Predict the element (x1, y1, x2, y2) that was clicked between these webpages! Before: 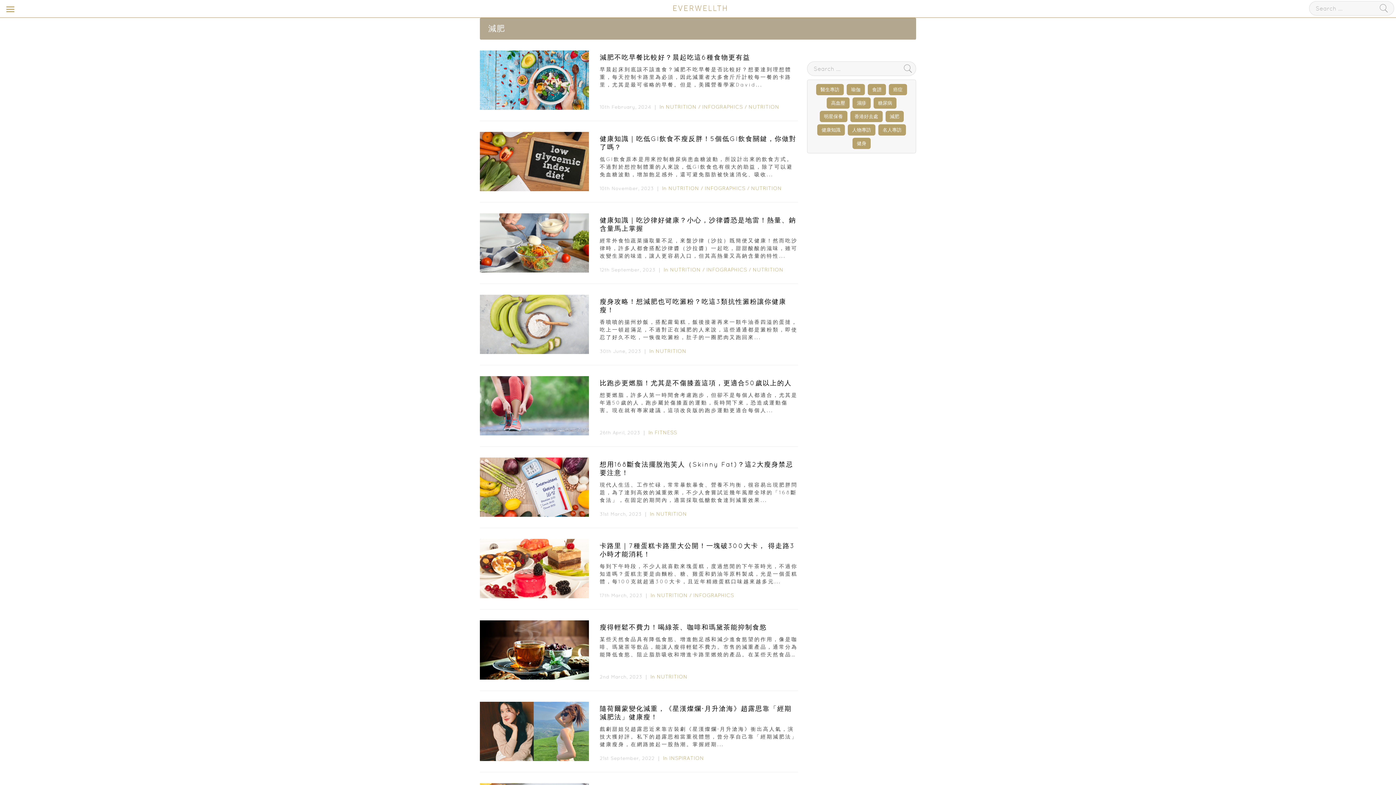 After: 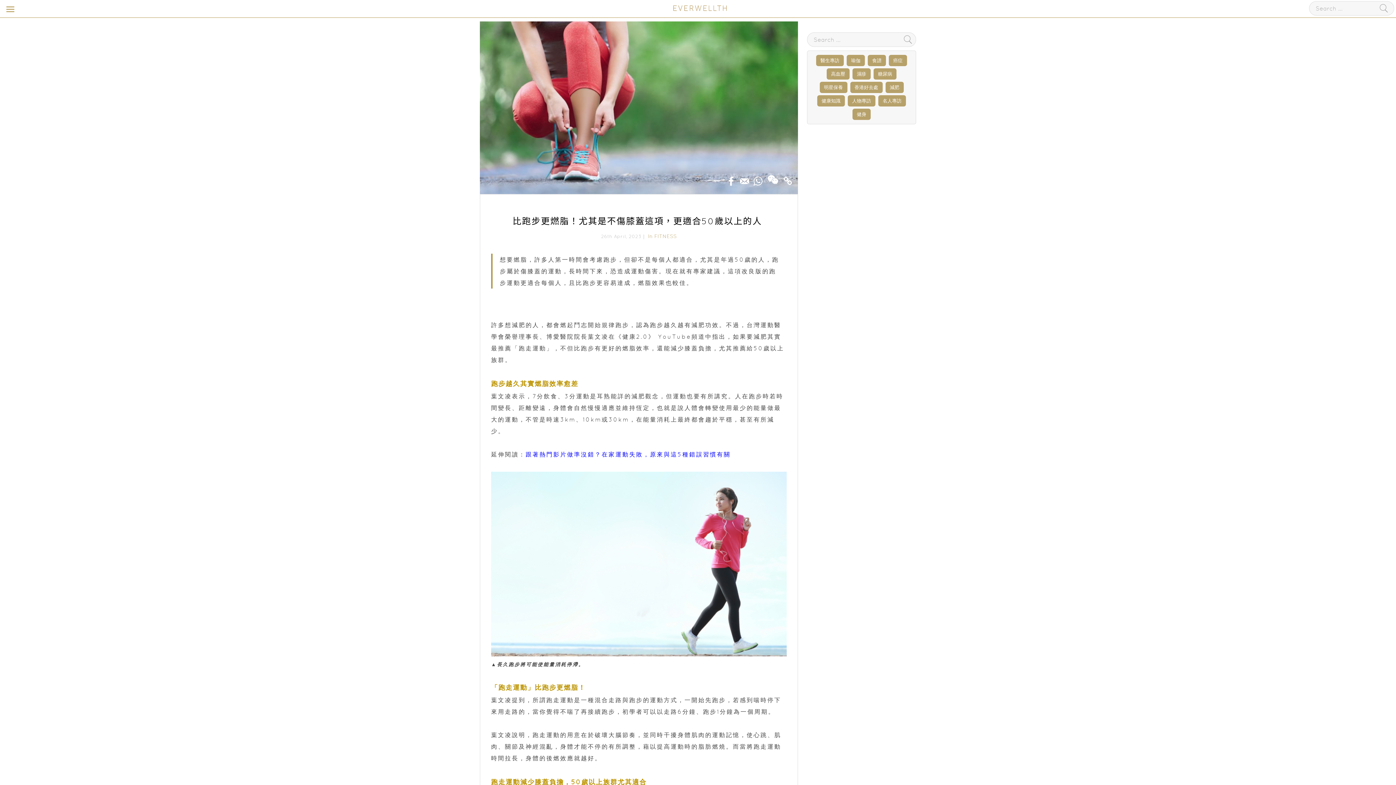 Action: label: 比跑步更燃脂！尤其是不傷膝蓋這項，更適合50歲以上的人
想要燃脂，許多人第一時間會考慮跑步，但卻不是每個人都適合，尤其是年過50歲的人，跑步屬於傷膝蓋的運動，長時間下來，恐造成運動傷害。現在就有專家建議，這項改良版的跑步運動更適合每個人...
26th April, 2023 ｜ In FITNESS bbox: (480, 376, 798, 446)